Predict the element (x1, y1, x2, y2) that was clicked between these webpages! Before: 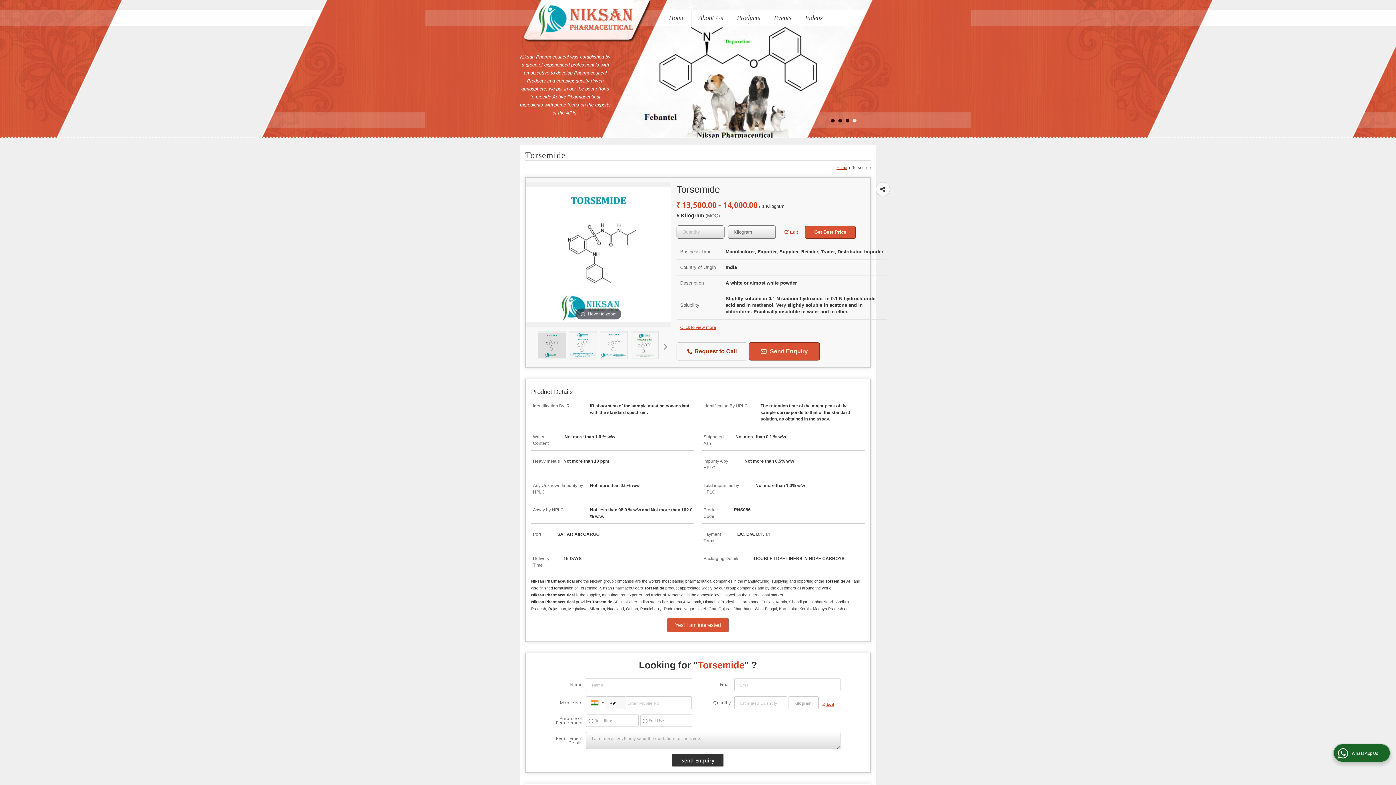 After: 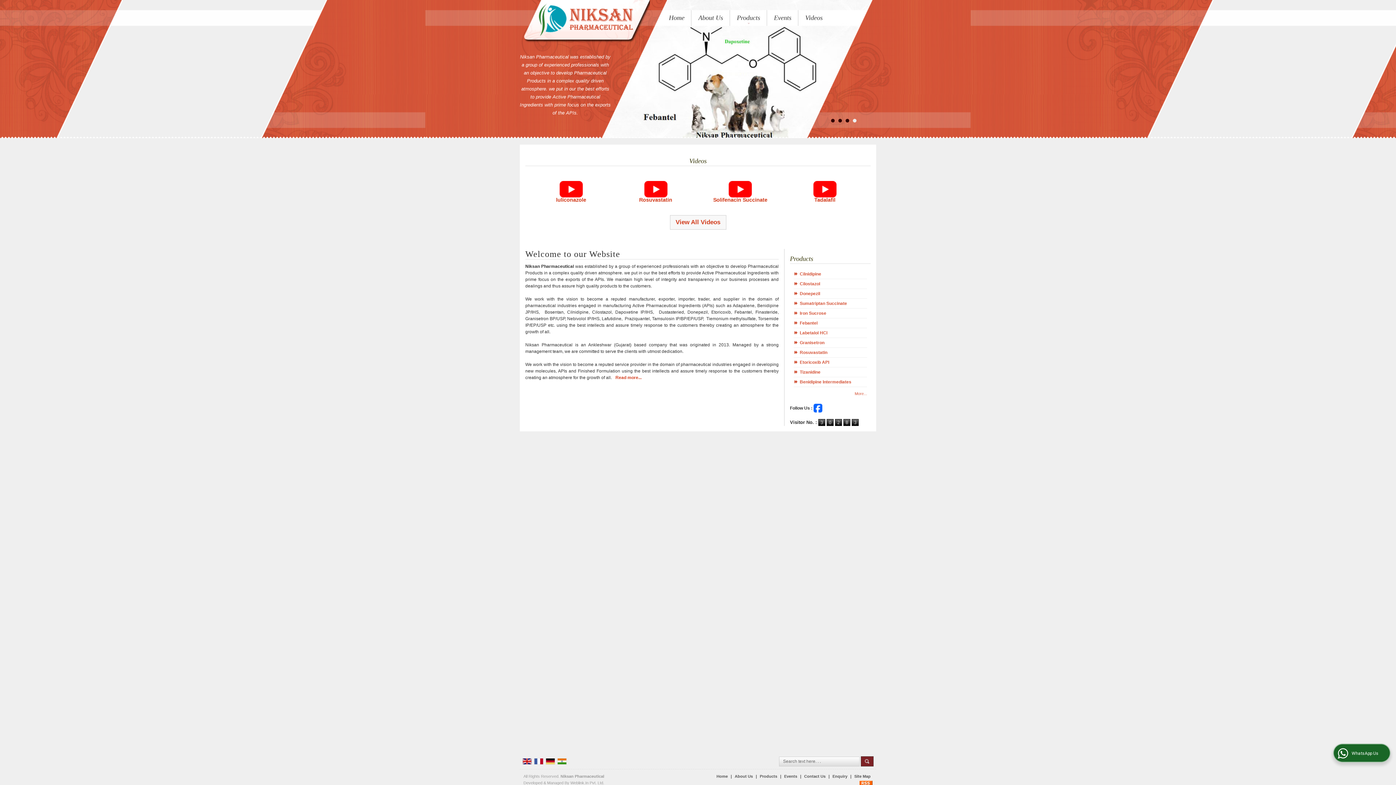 Action: bbox: (520, 0, 650, 42)